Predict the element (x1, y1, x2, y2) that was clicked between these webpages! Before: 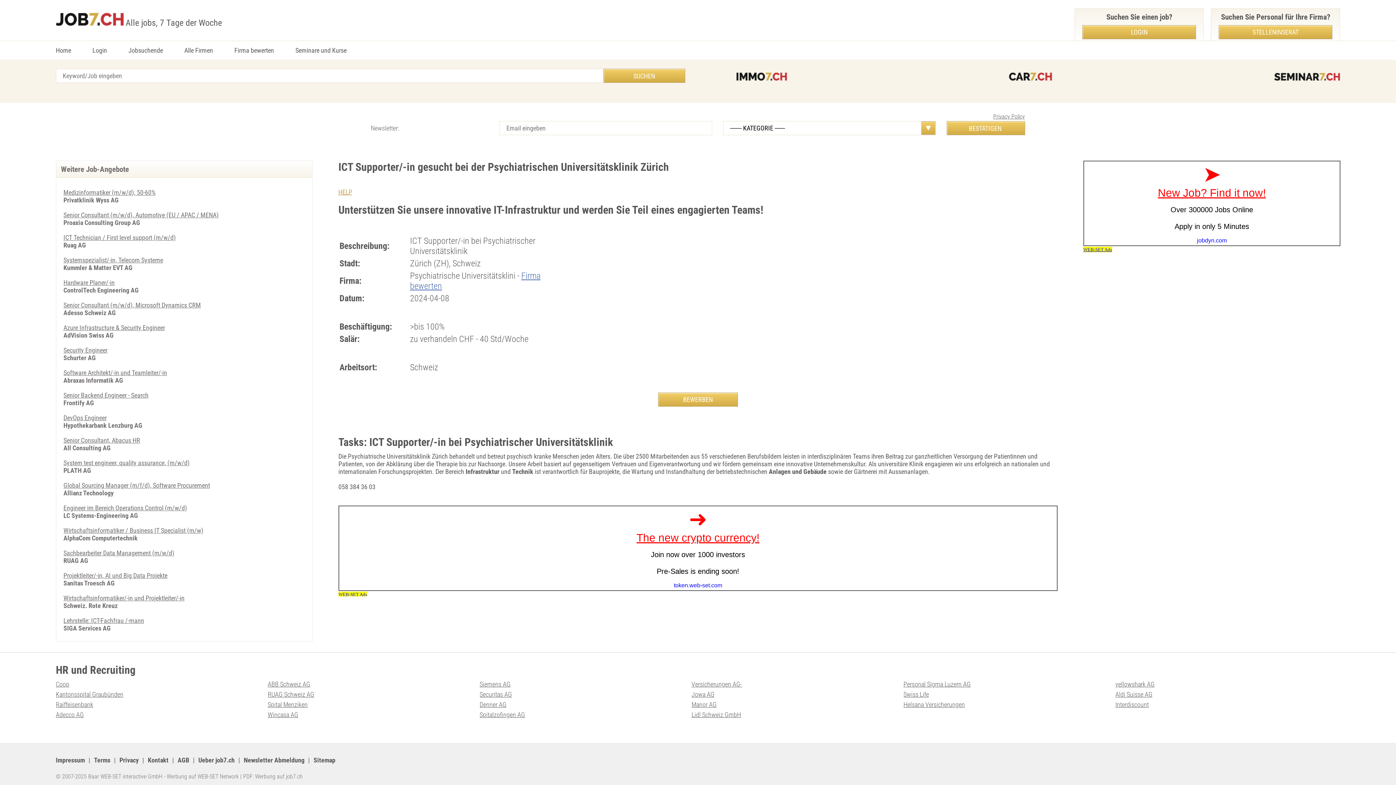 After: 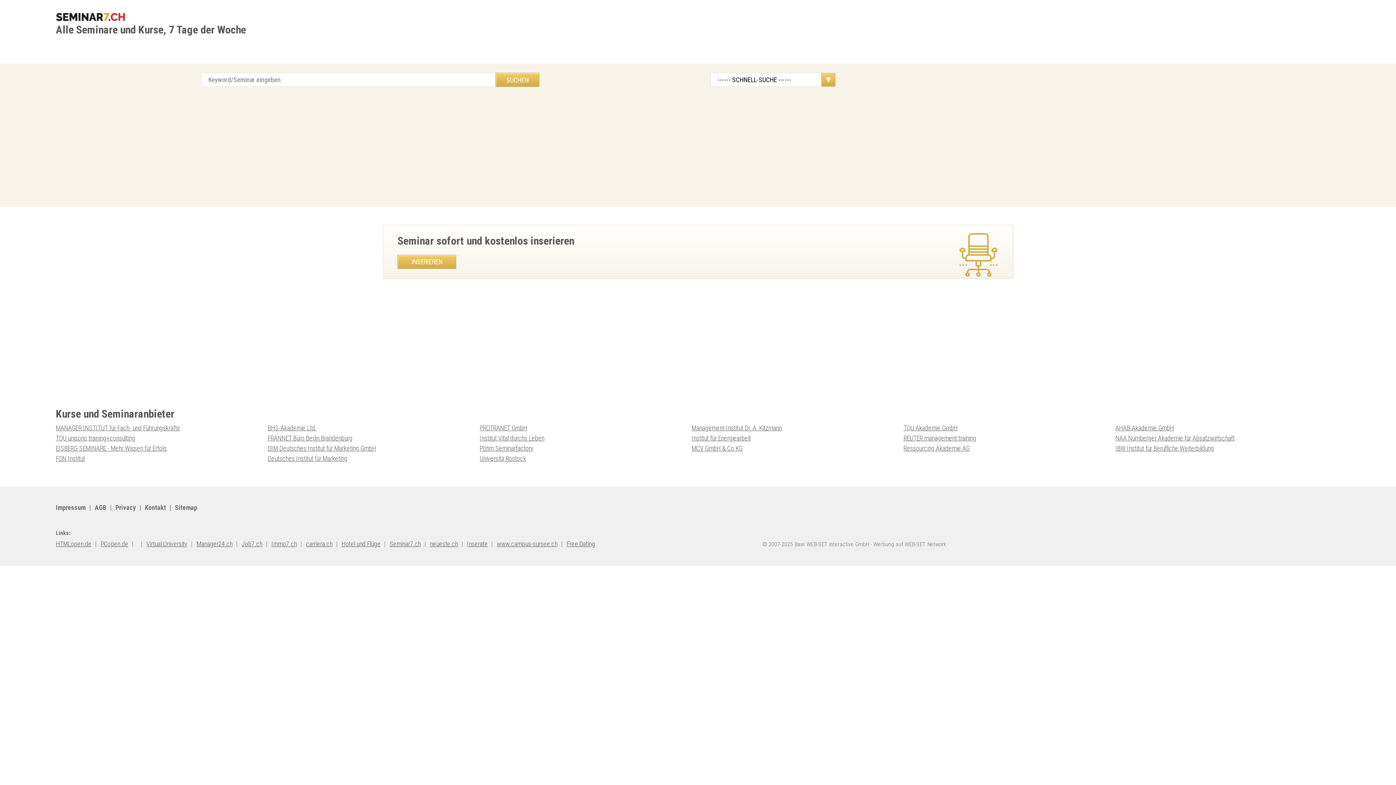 Action: bbox: (1274, 72, 1340, 80)